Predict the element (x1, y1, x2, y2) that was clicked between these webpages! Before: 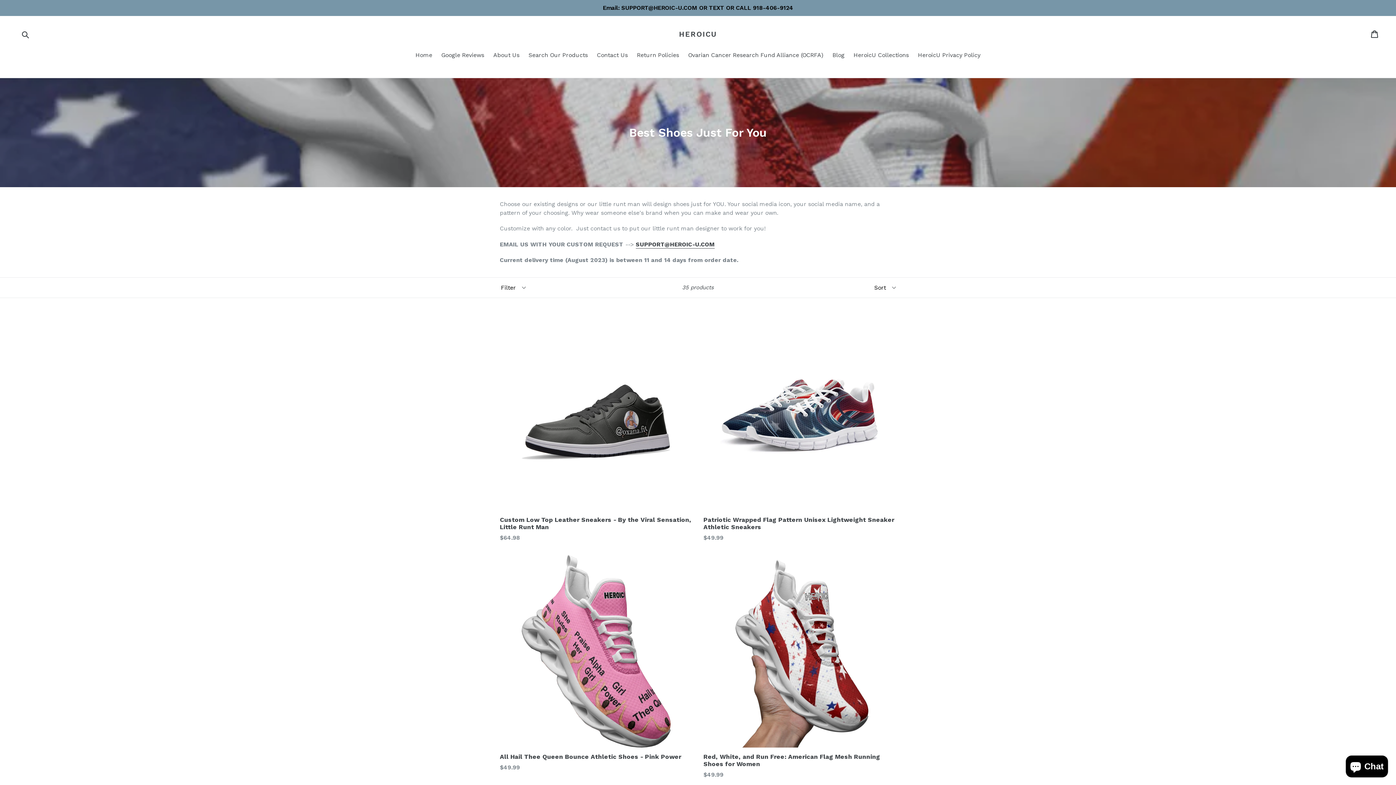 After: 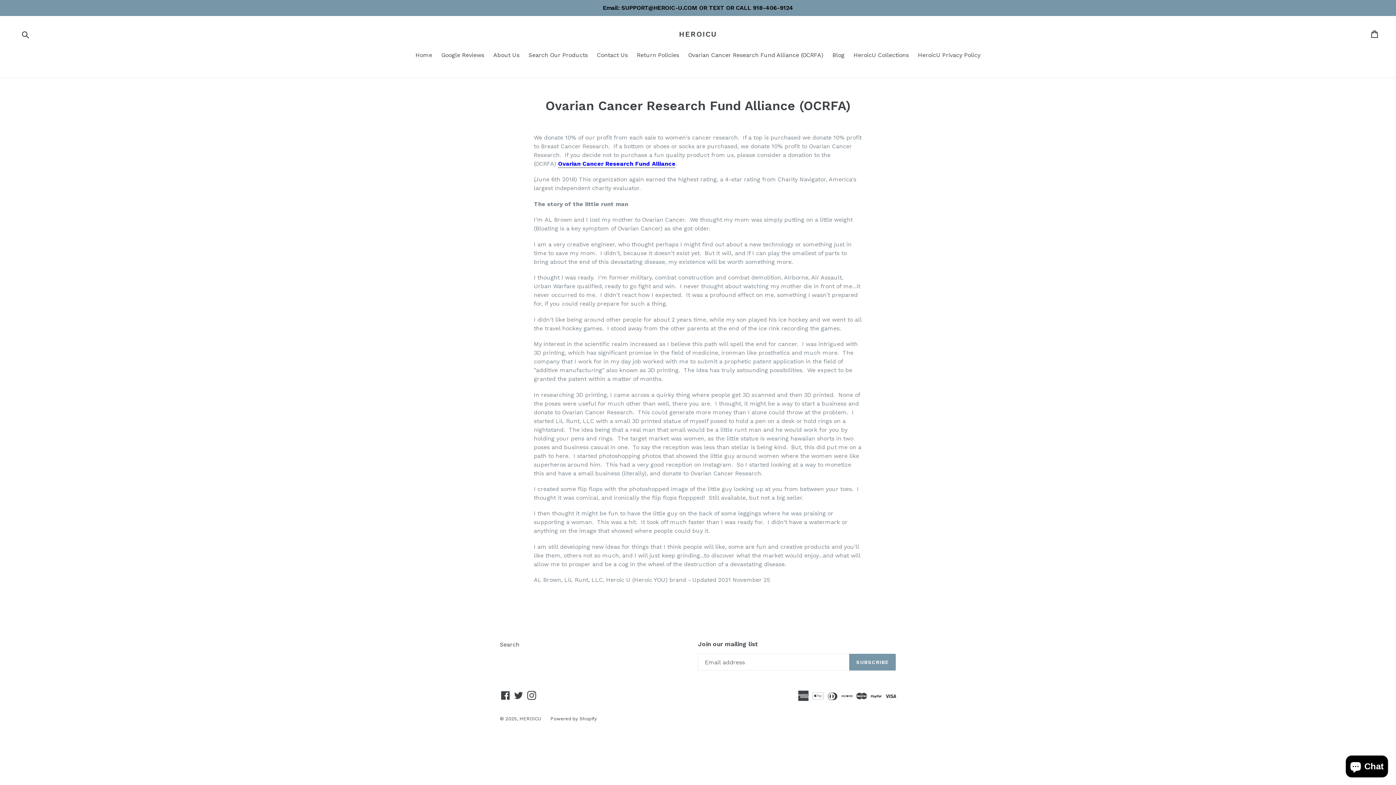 Action: label: Ovarian Cancer Research Fund Alliance (OCRFA) bbox: (684, 50, 827, 60)